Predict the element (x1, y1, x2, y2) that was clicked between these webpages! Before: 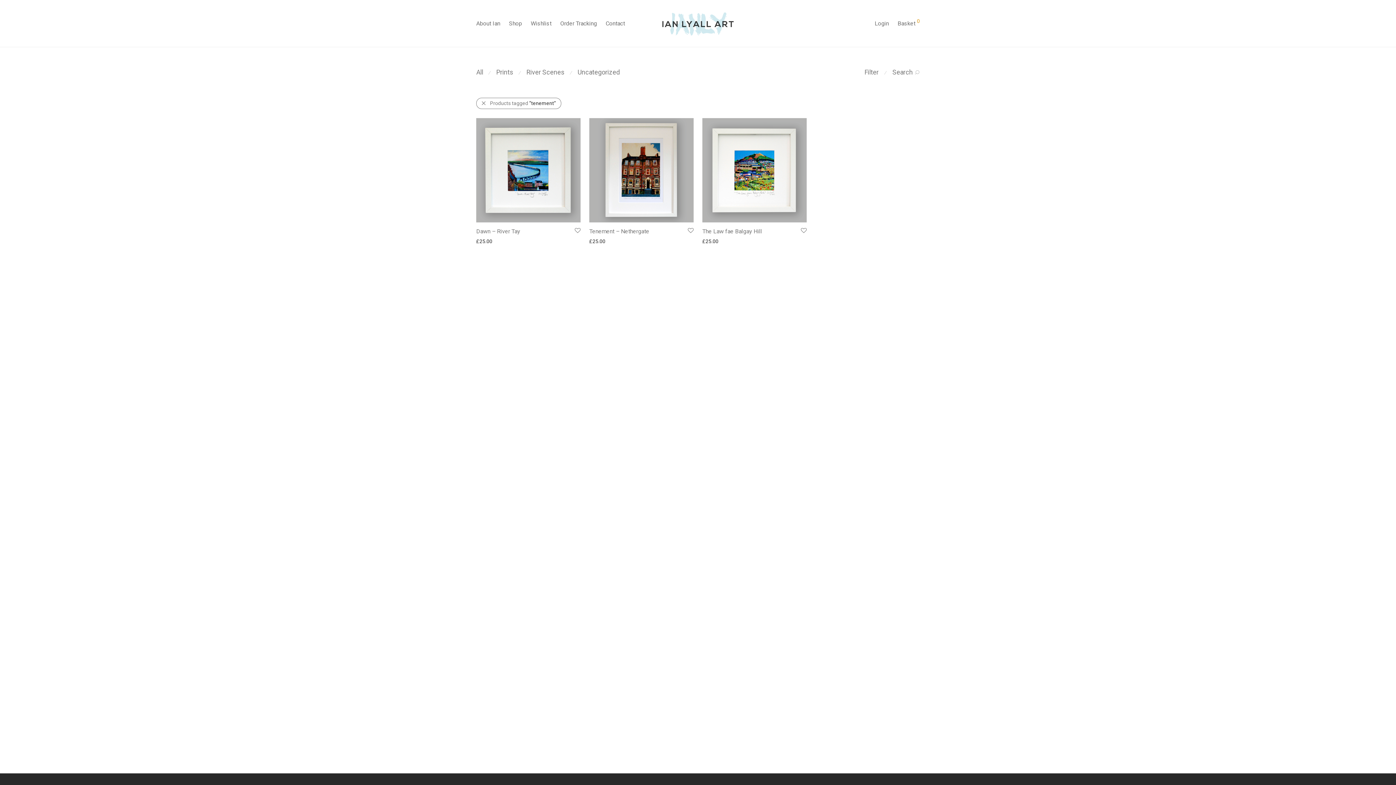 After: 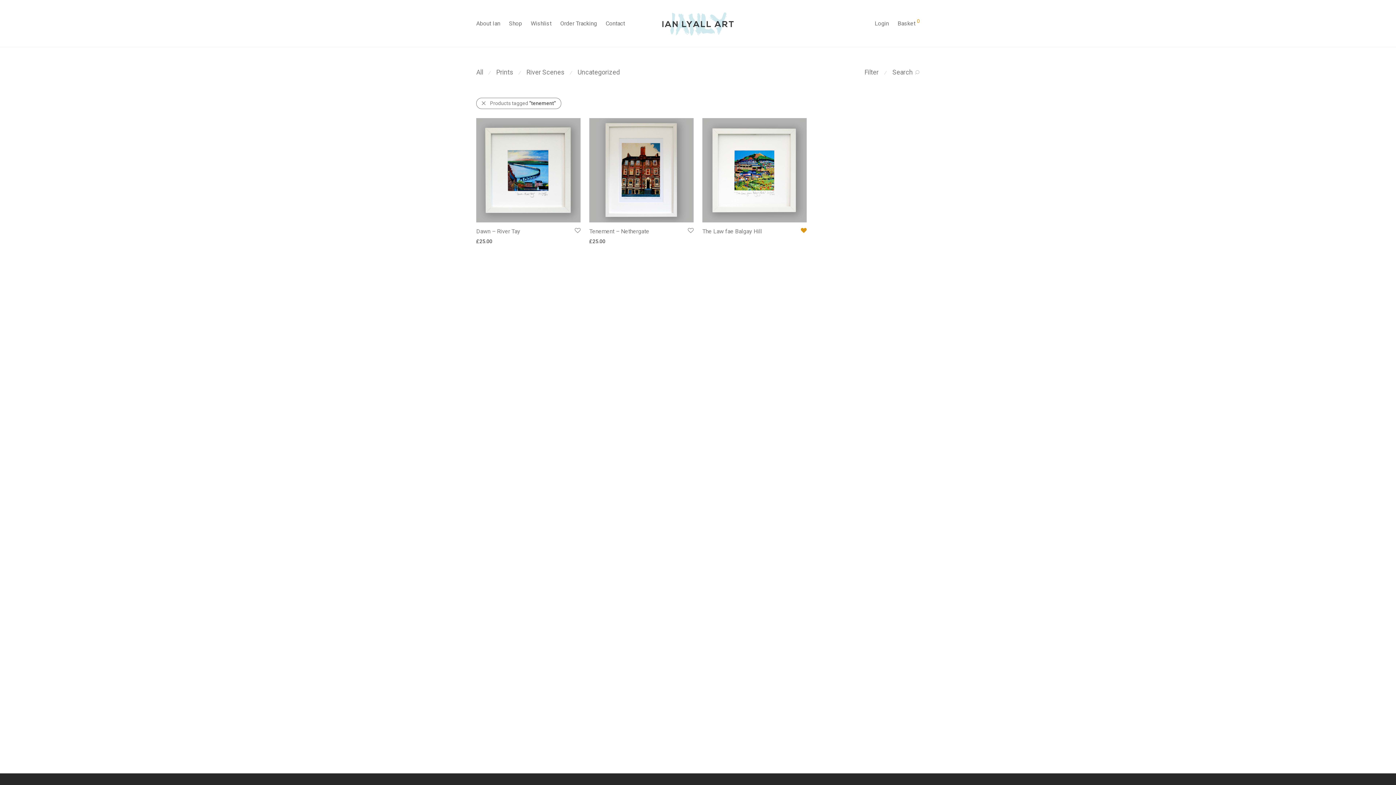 Action: bbox: (800, 227, 806, 233)